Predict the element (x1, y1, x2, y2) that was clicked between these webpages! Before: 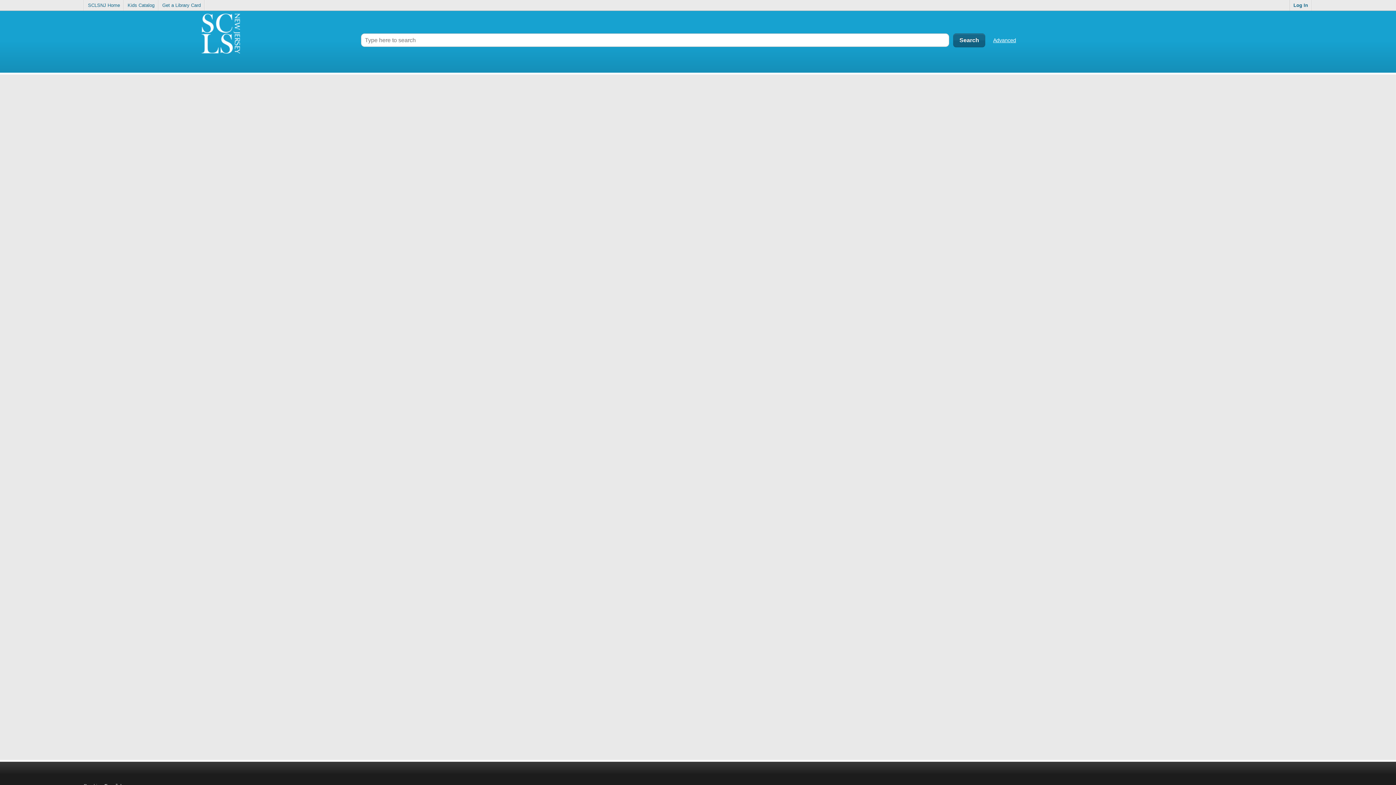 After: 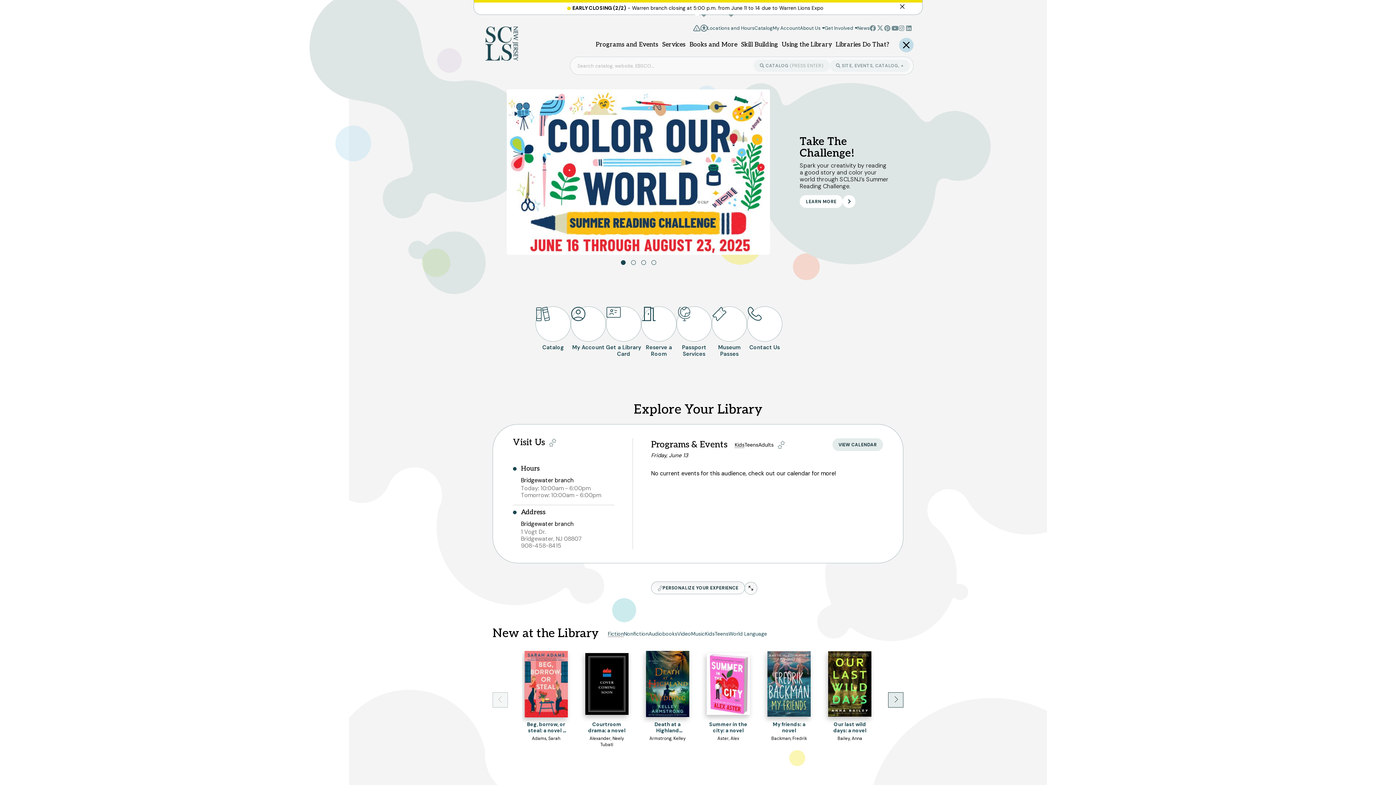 Action: bbox: (84, 0, 123, 10) label: SCLSNJ Home